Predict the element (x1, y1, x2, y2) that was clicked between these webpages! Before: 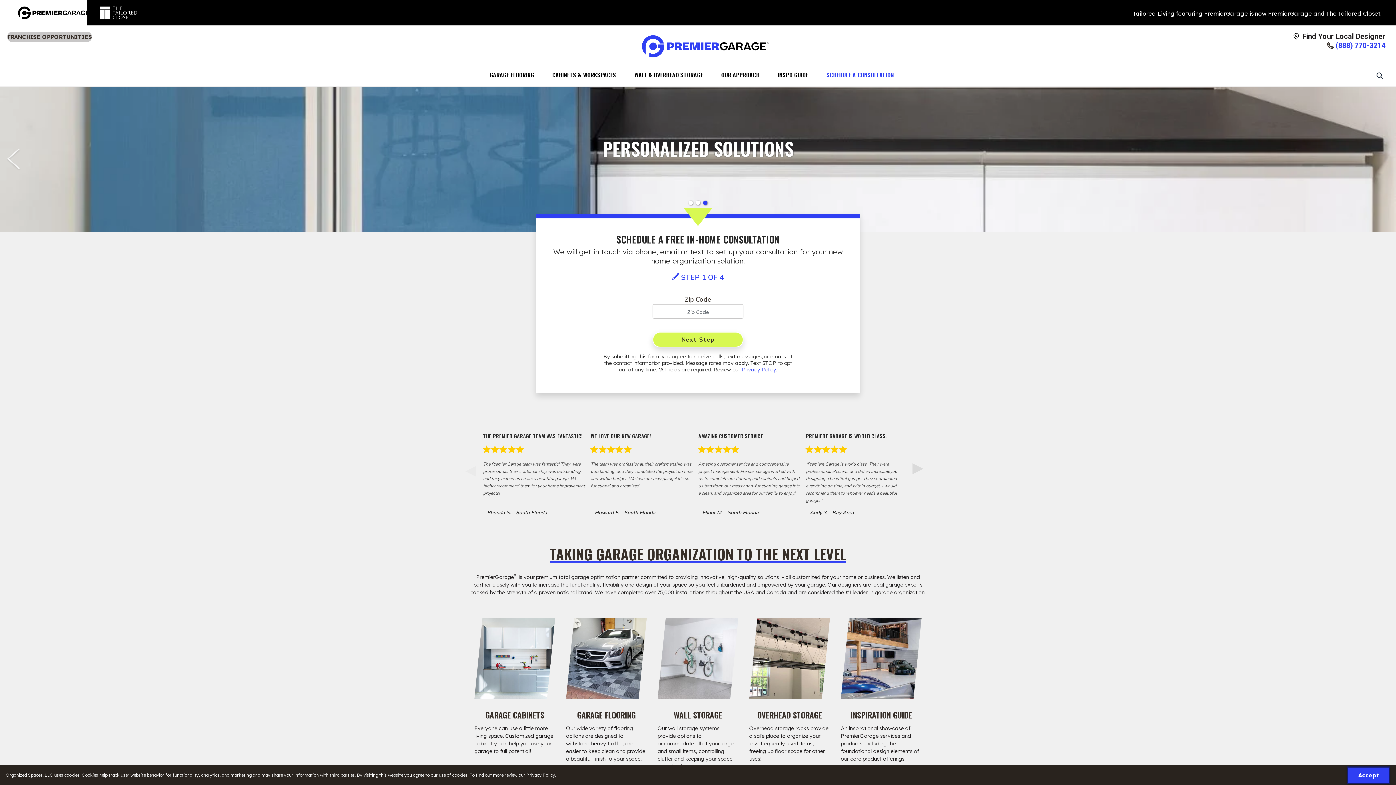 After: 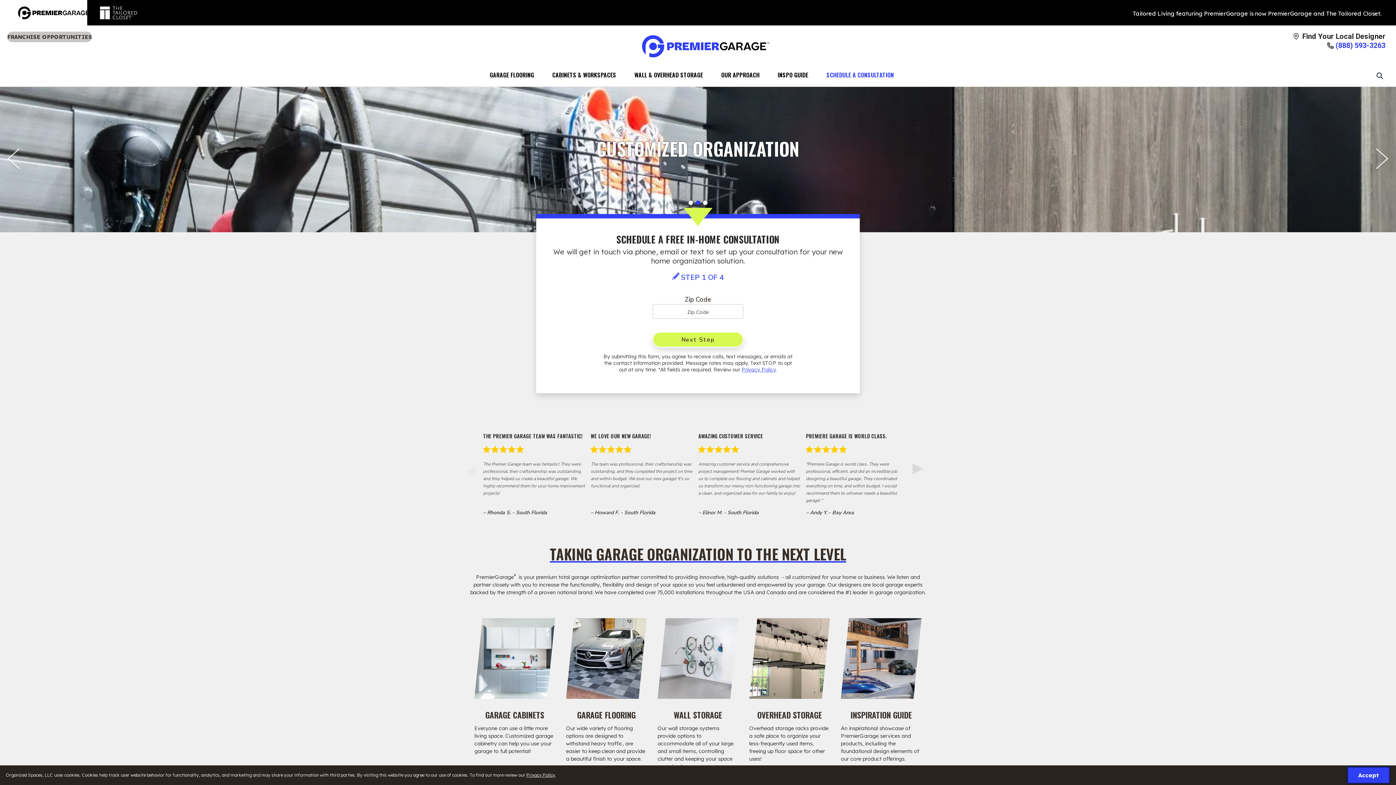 Action: bbox: (642, 35, 751, 57)